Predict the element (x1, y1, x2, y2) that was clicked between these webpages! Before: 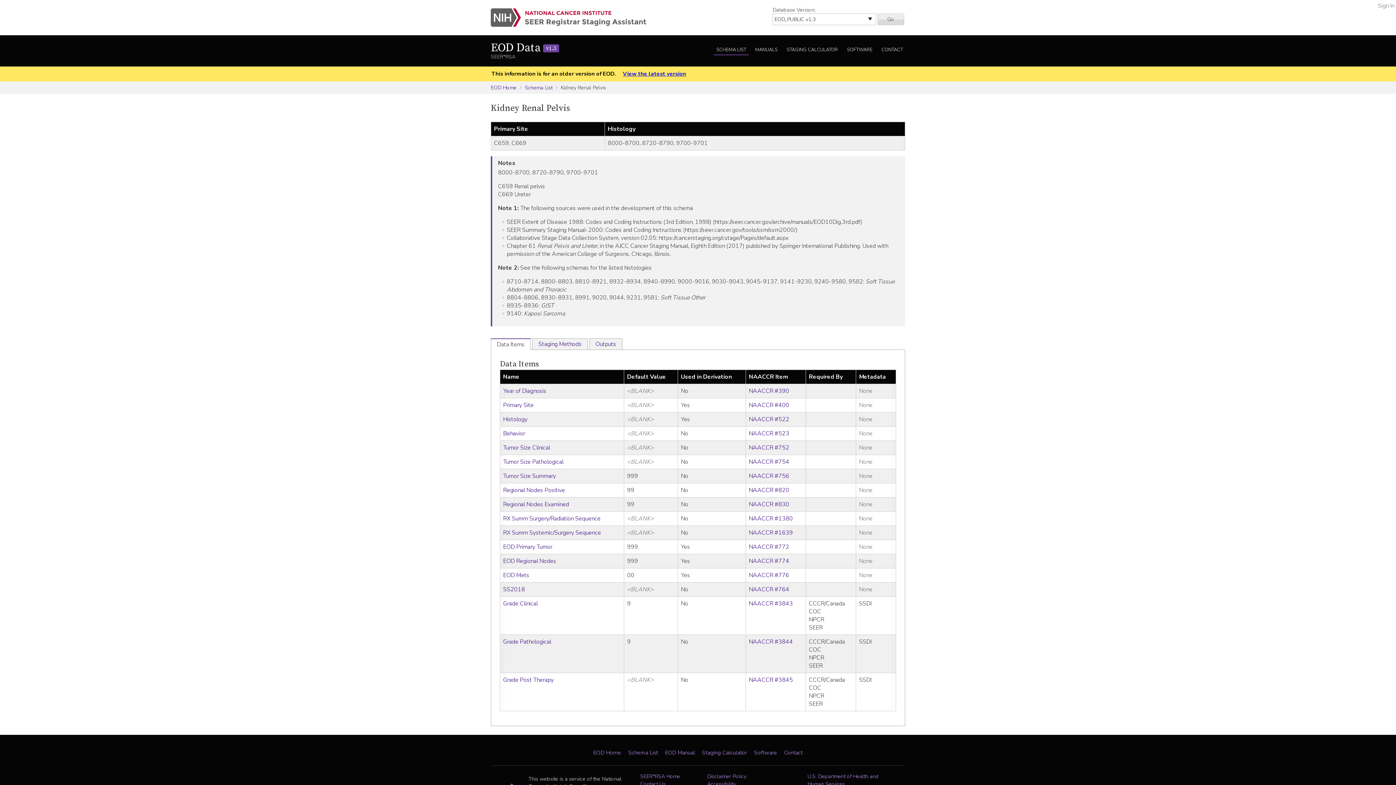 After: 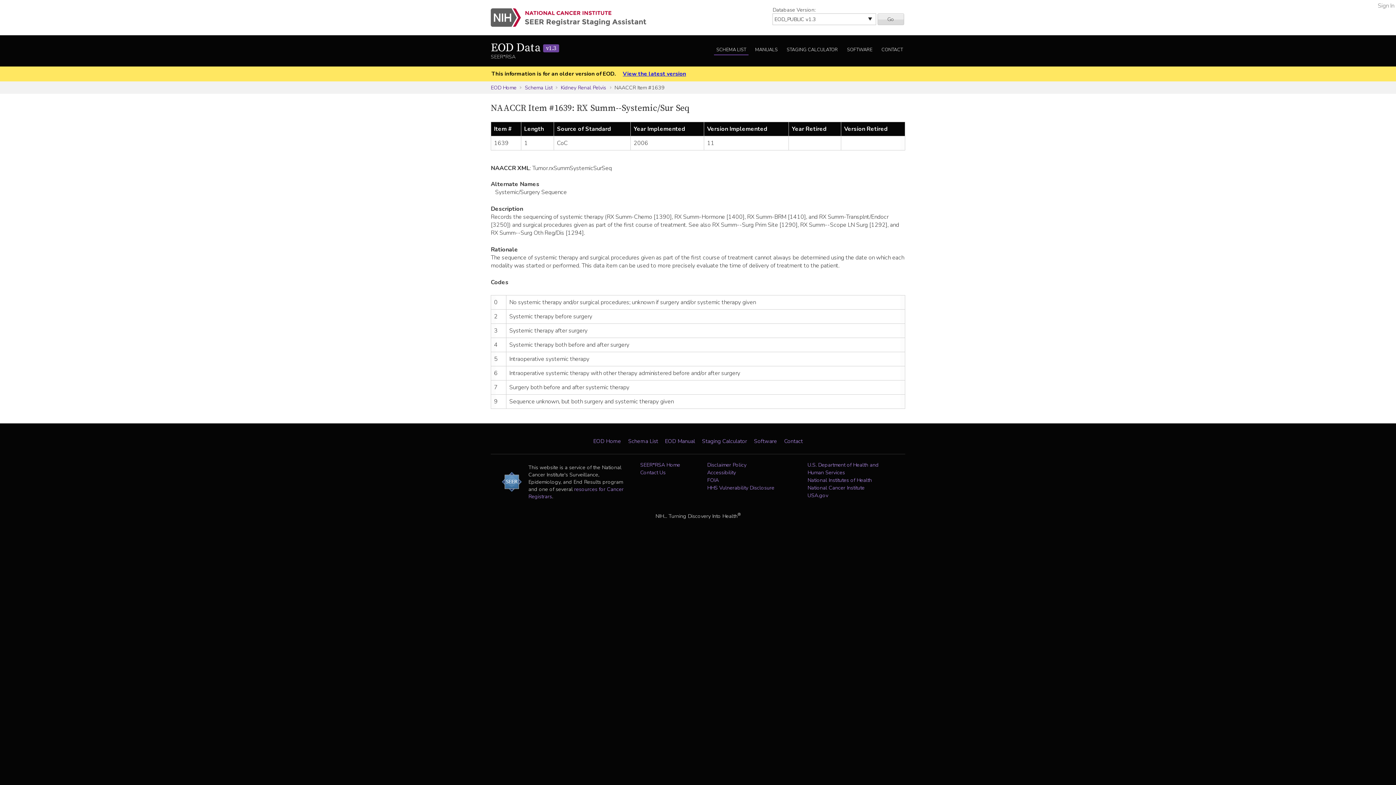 Action: bbox: (749, 529, 793, 537) label: NAACCR #1639